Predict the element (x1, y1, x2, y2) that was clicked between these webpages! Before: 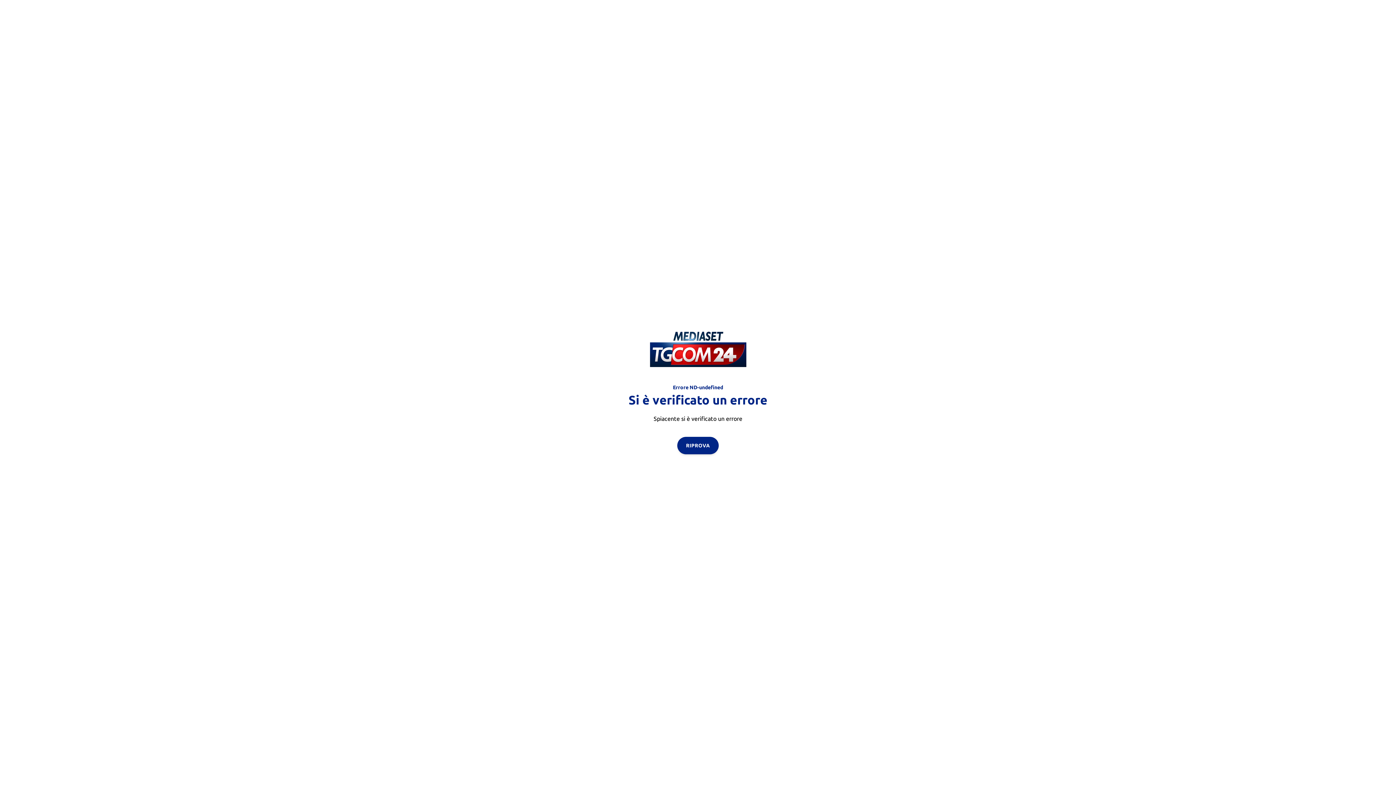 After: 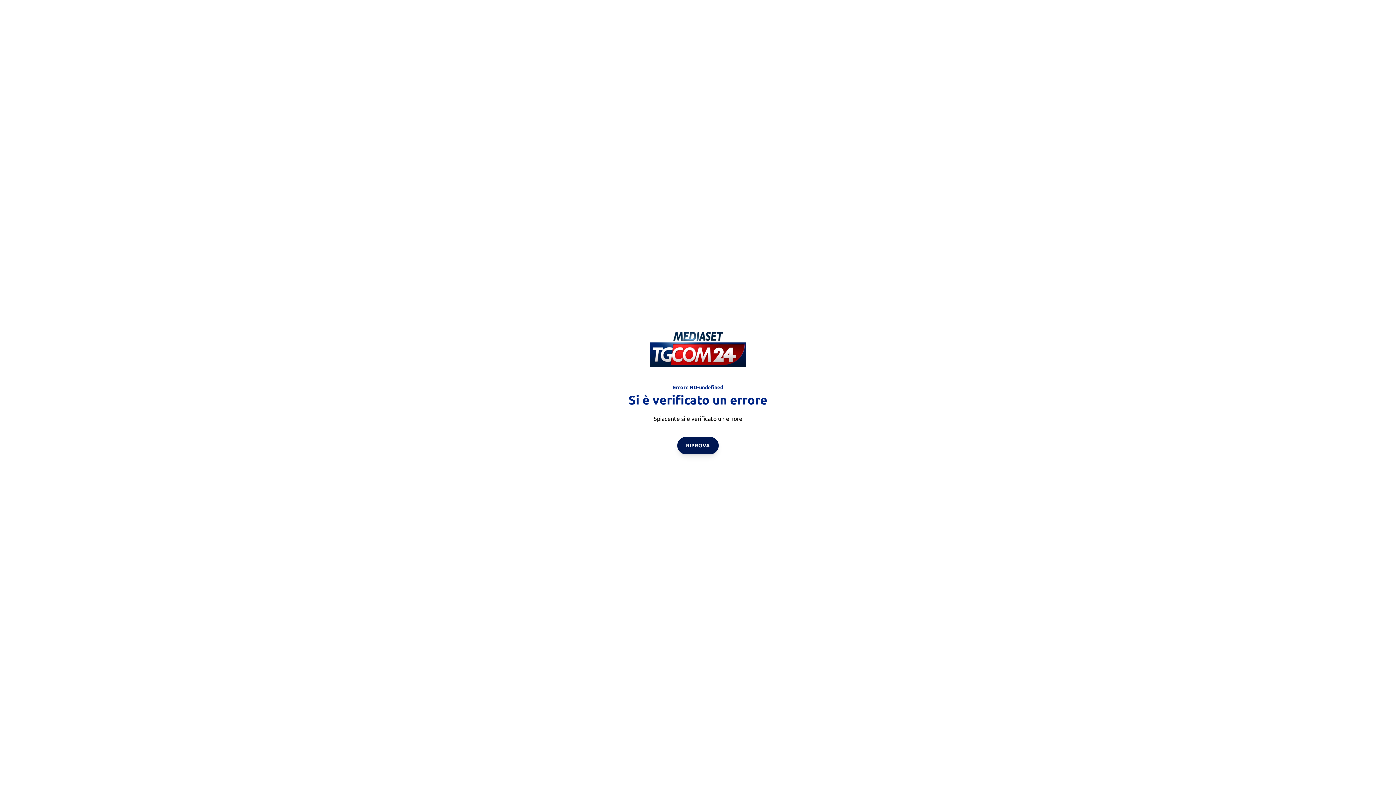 Action: label: RIPROVA bbox: (677, 436, 718, 454)